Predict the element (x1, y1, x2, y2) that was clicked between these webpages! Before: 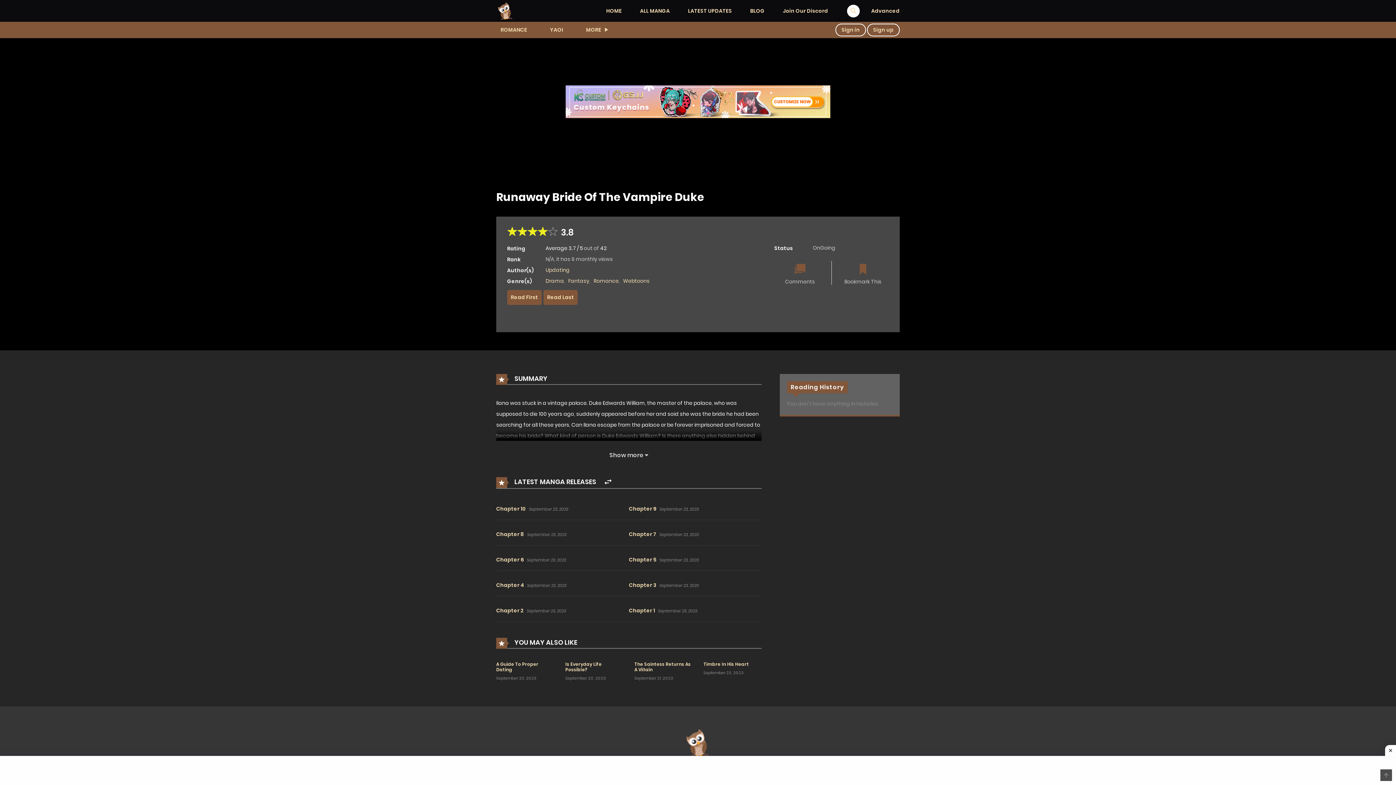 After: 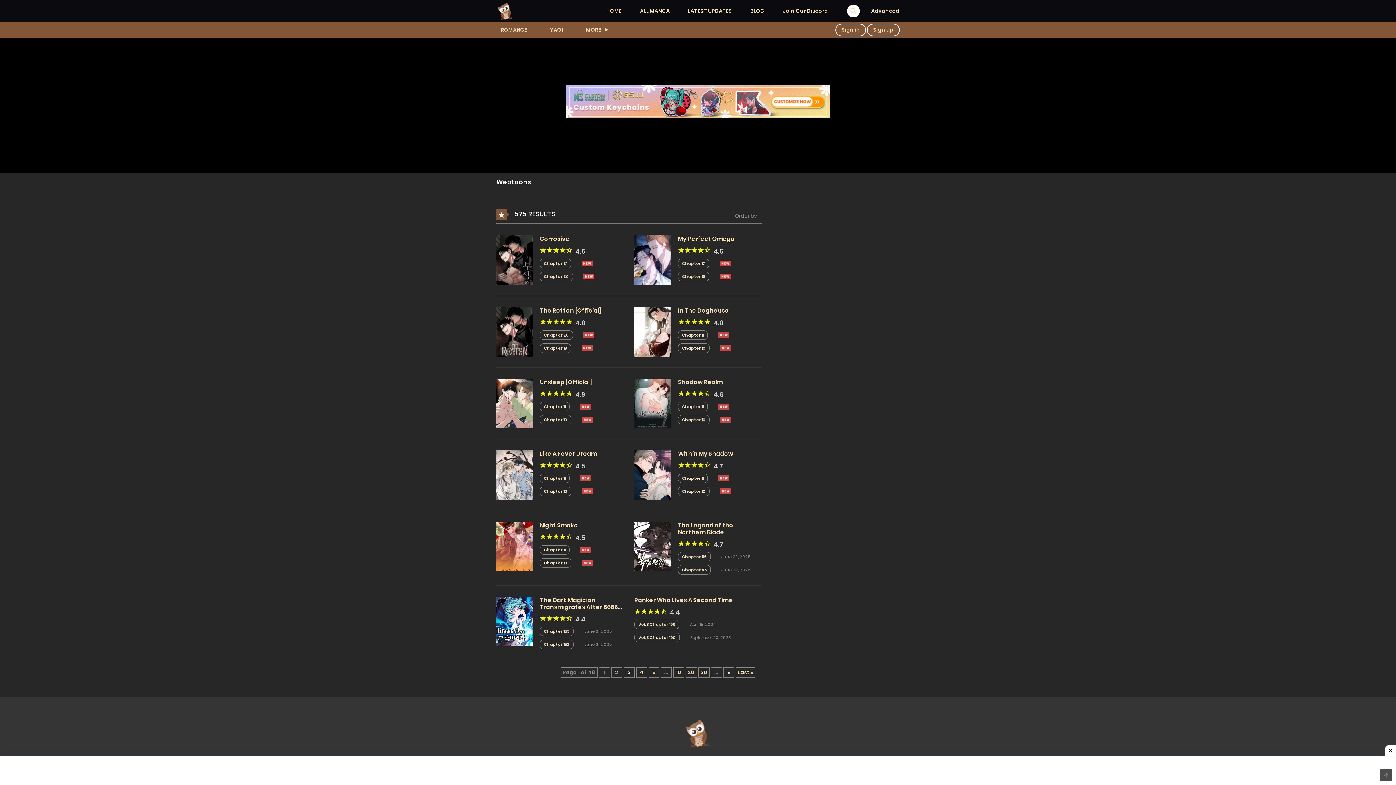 Action: label: Webtoons bbox: (623, 277, 649, 284)